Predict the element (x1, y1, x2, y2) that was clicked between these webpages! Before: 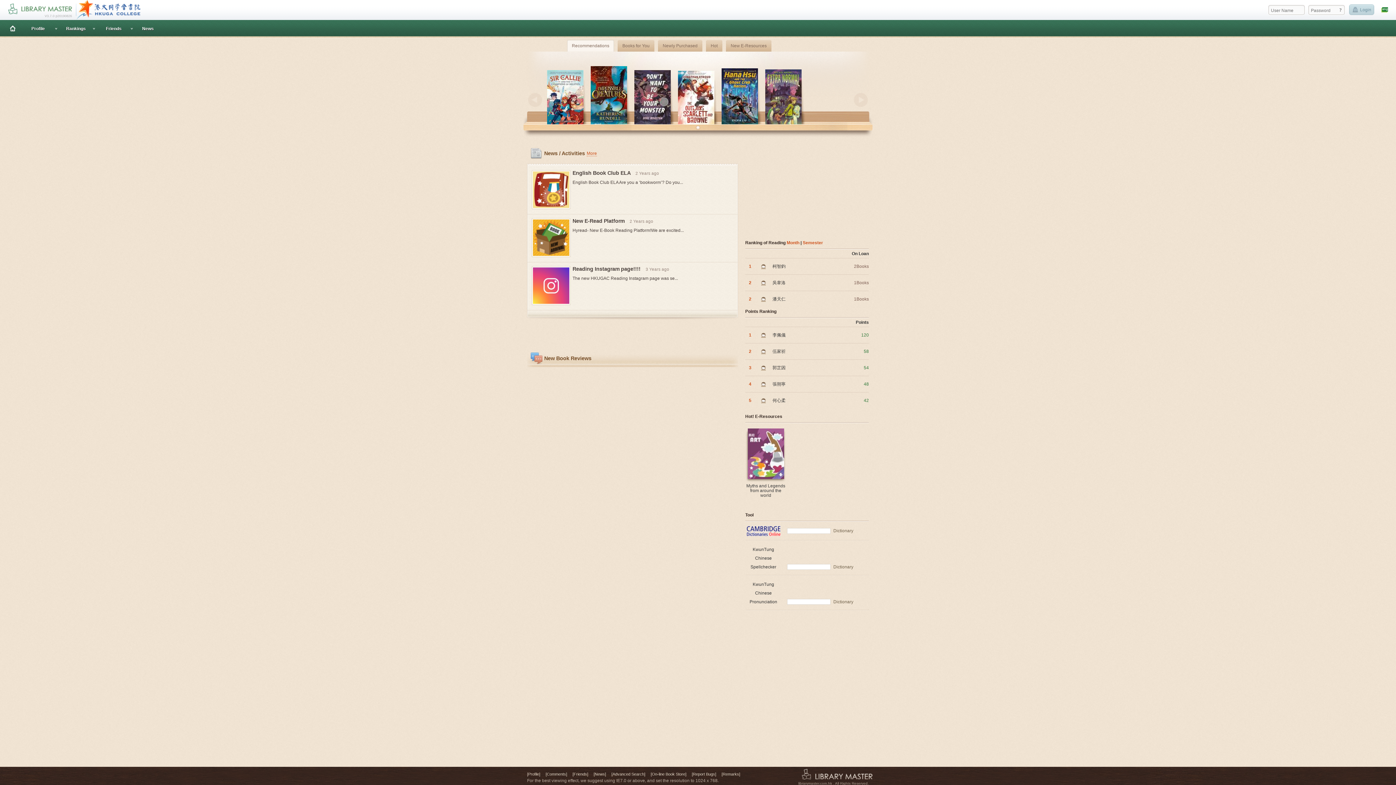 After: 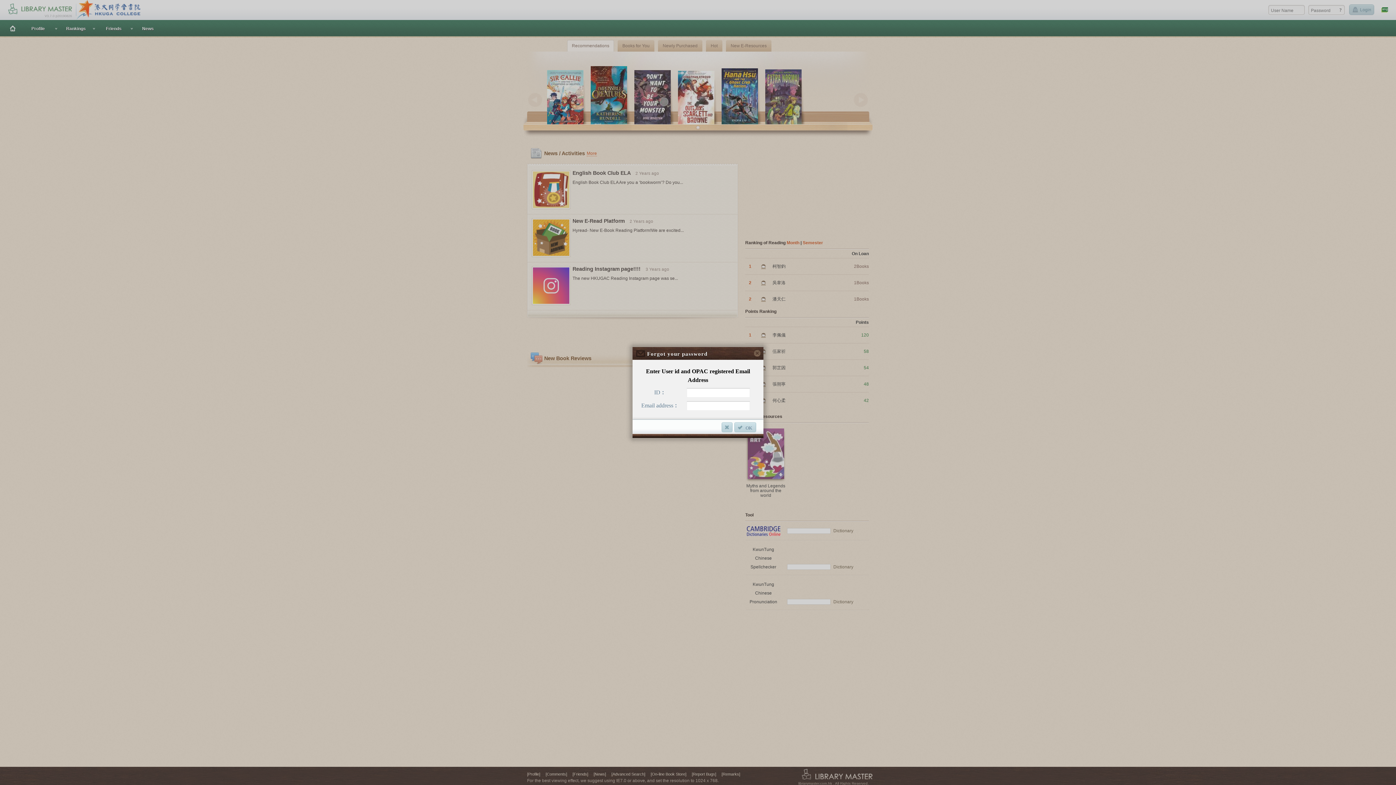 Action: label: ? bbox: (1338, 4, 1343, 16)